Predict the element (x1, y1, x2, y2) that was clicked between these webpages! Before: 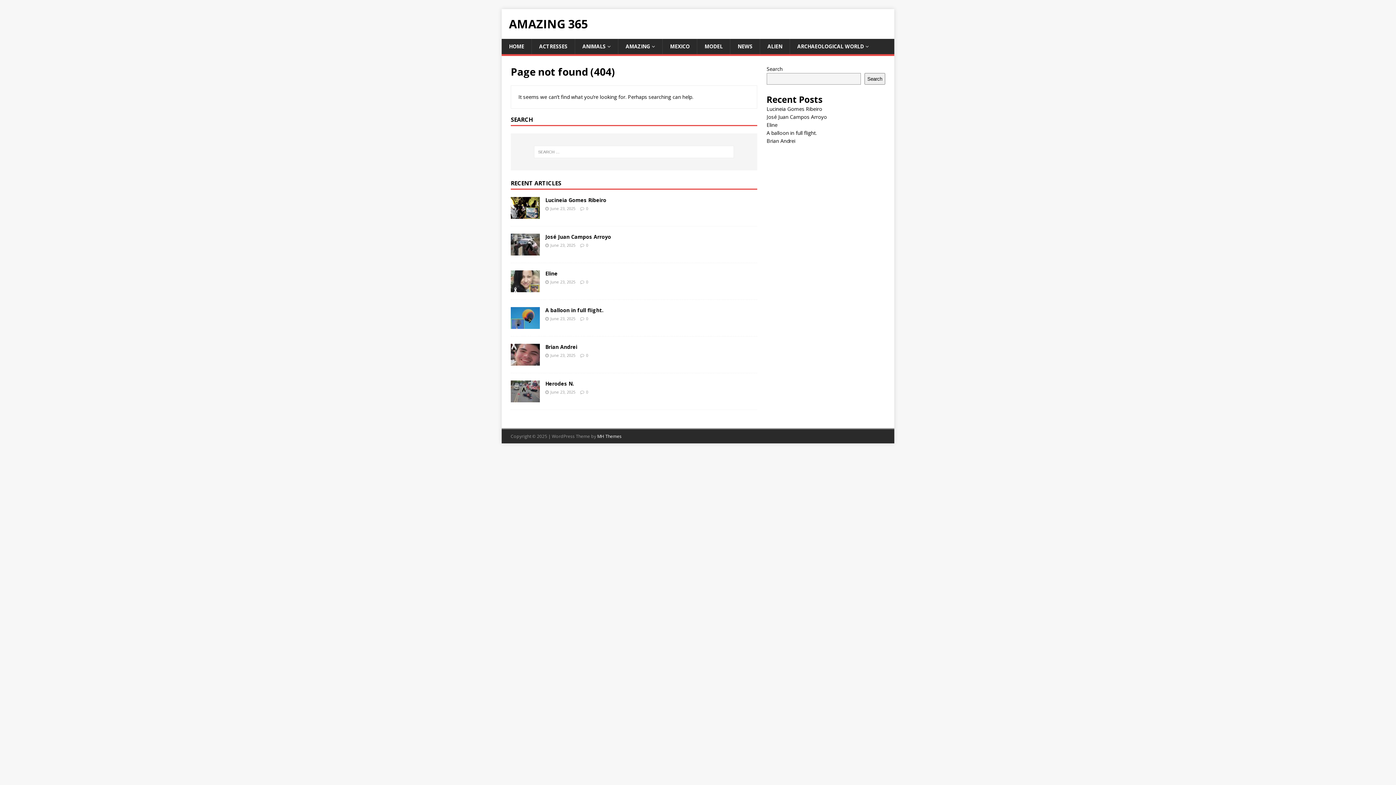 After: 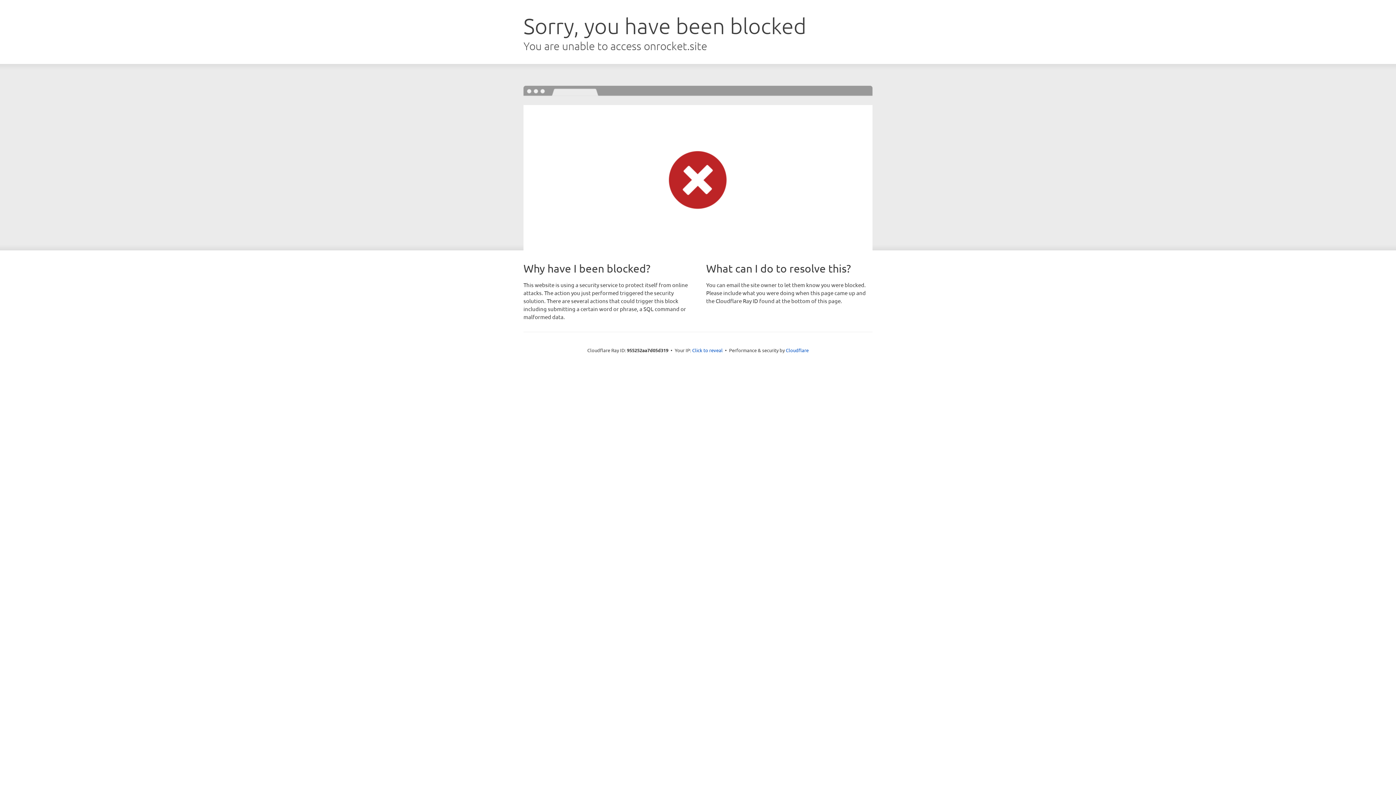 Action: bbox: (597, 433, 621, 439) label: MH Themes